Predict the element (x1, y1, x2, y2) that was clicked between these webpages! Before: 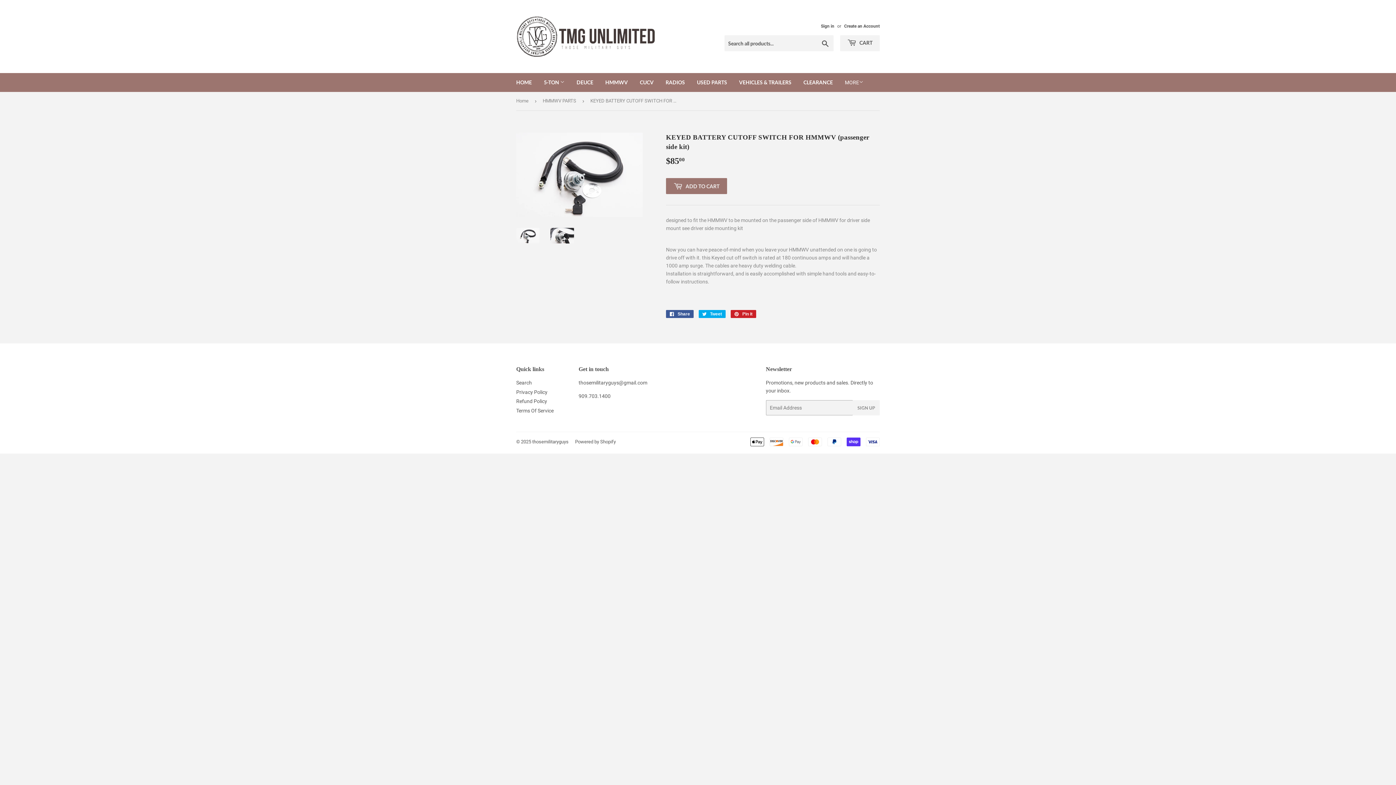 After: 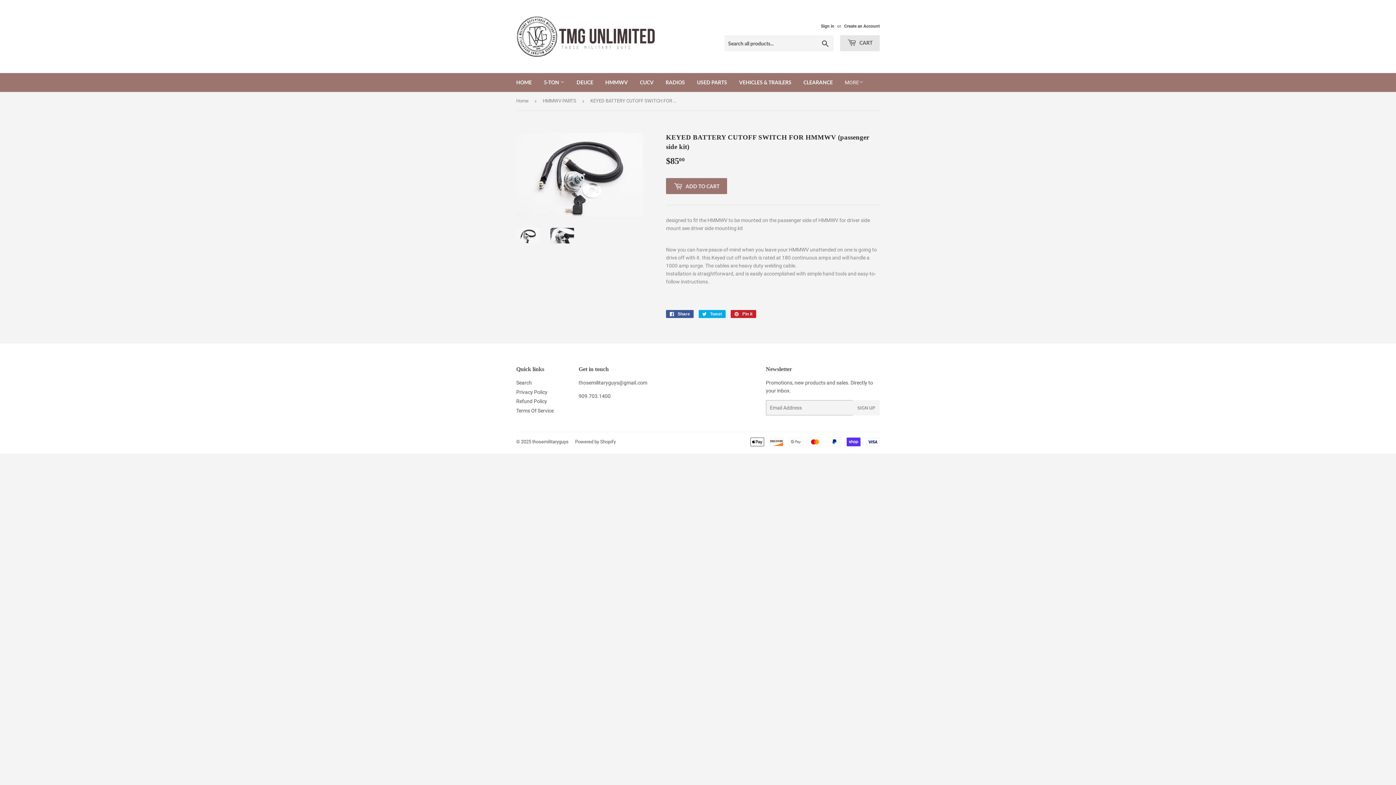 Action: bbox: (840, 35, 880, 51) label:  CART